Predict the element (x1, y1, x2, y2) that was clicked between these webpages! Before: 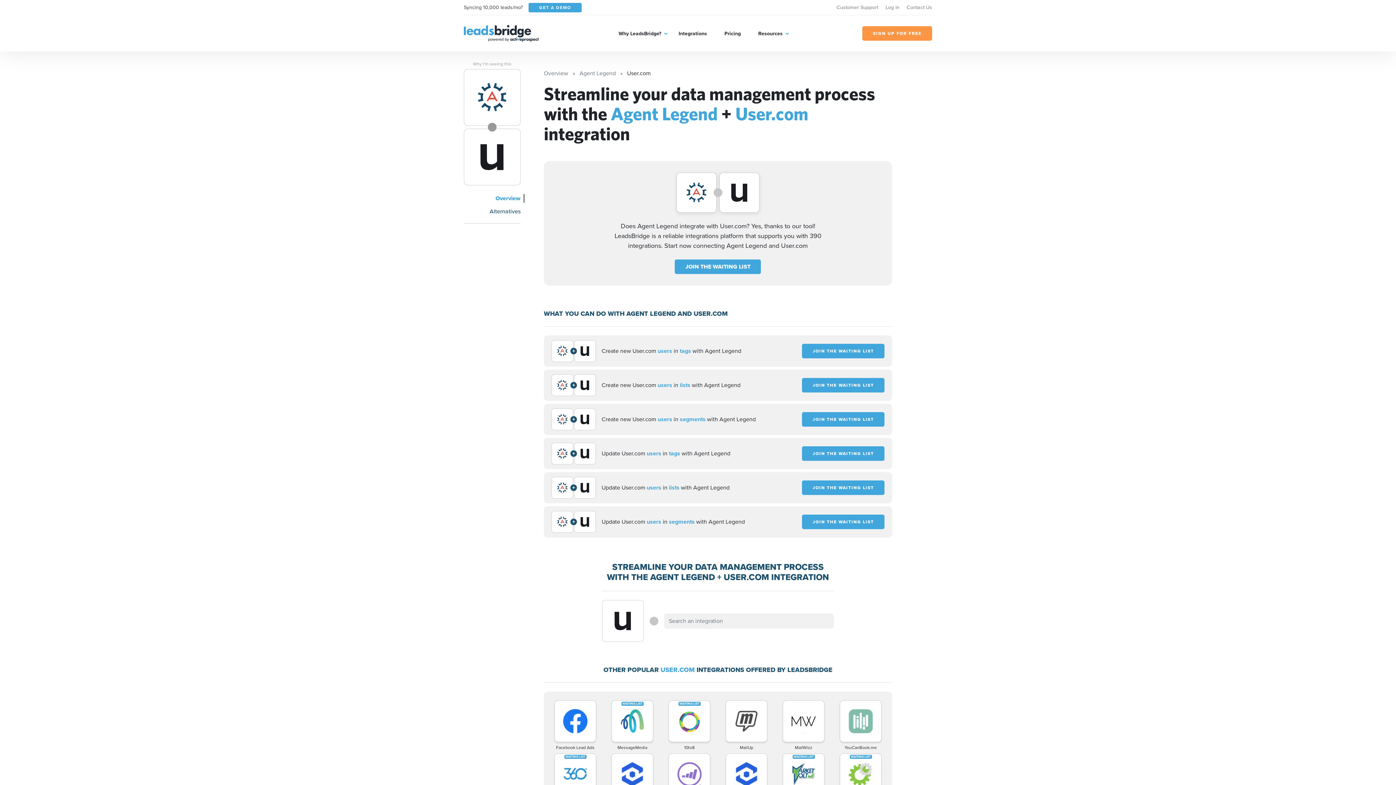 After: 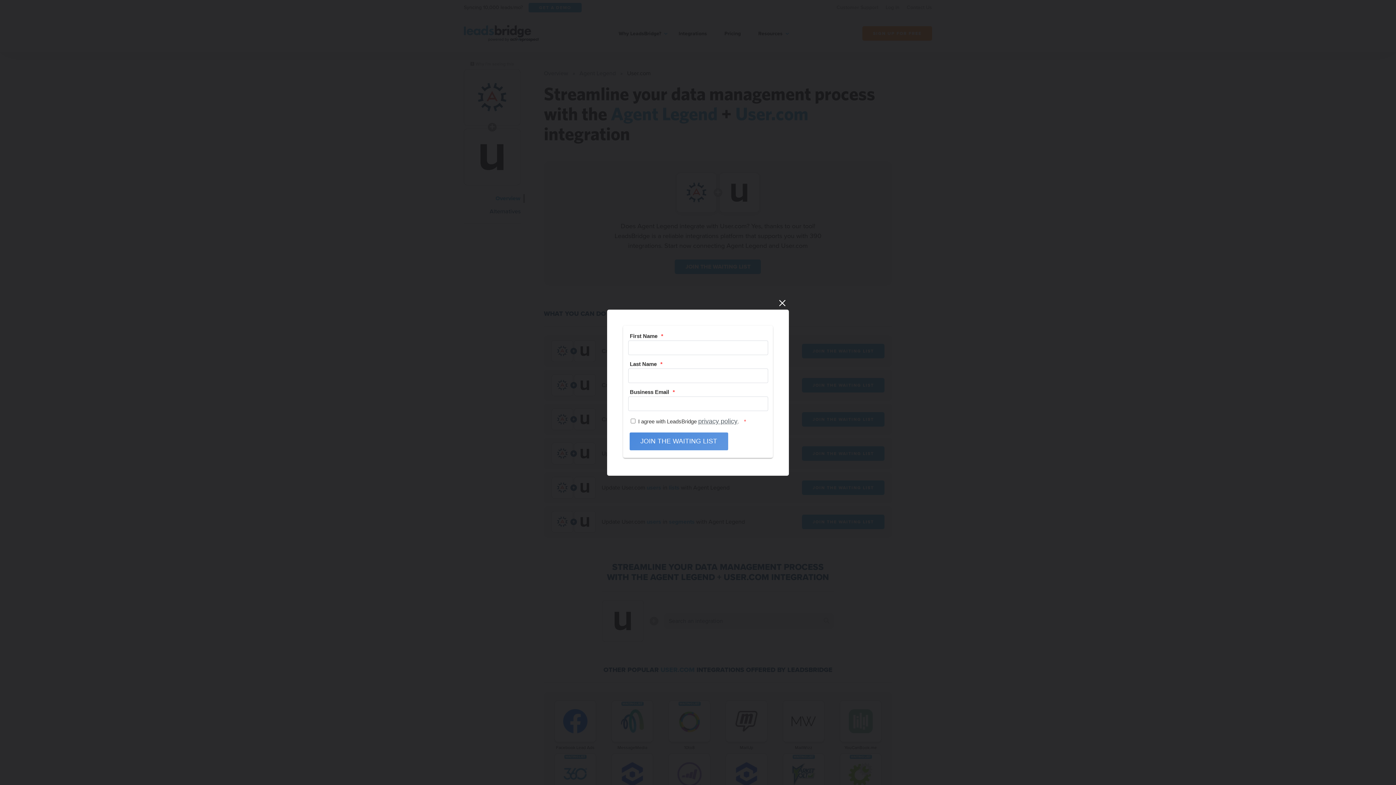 Action: label: JOIN THE WAITING LIST bbox: (802, 446, 884, 461)